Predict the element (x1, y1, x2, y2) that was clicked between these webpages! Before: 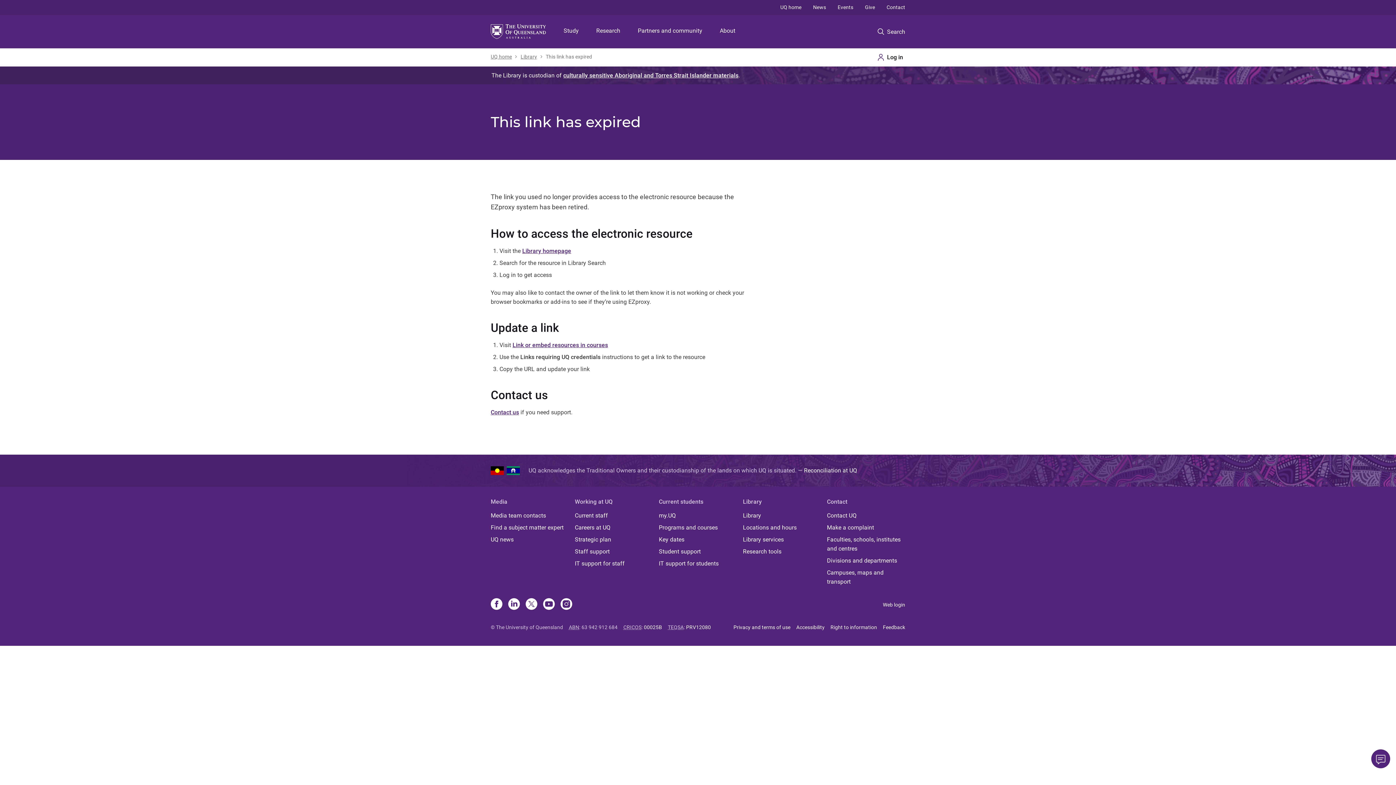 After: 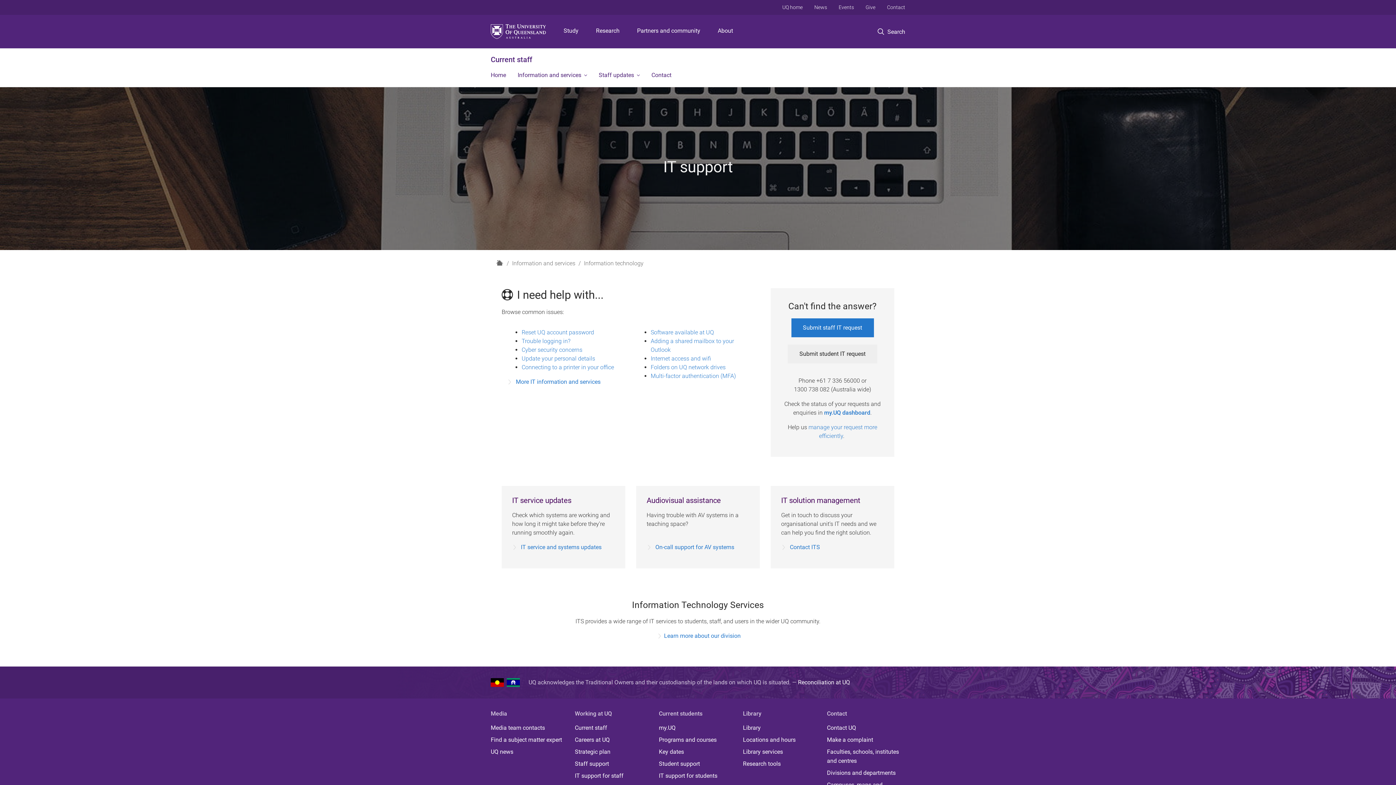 Action: bbox: (574, 559, 653, 568) label: IT support for staff